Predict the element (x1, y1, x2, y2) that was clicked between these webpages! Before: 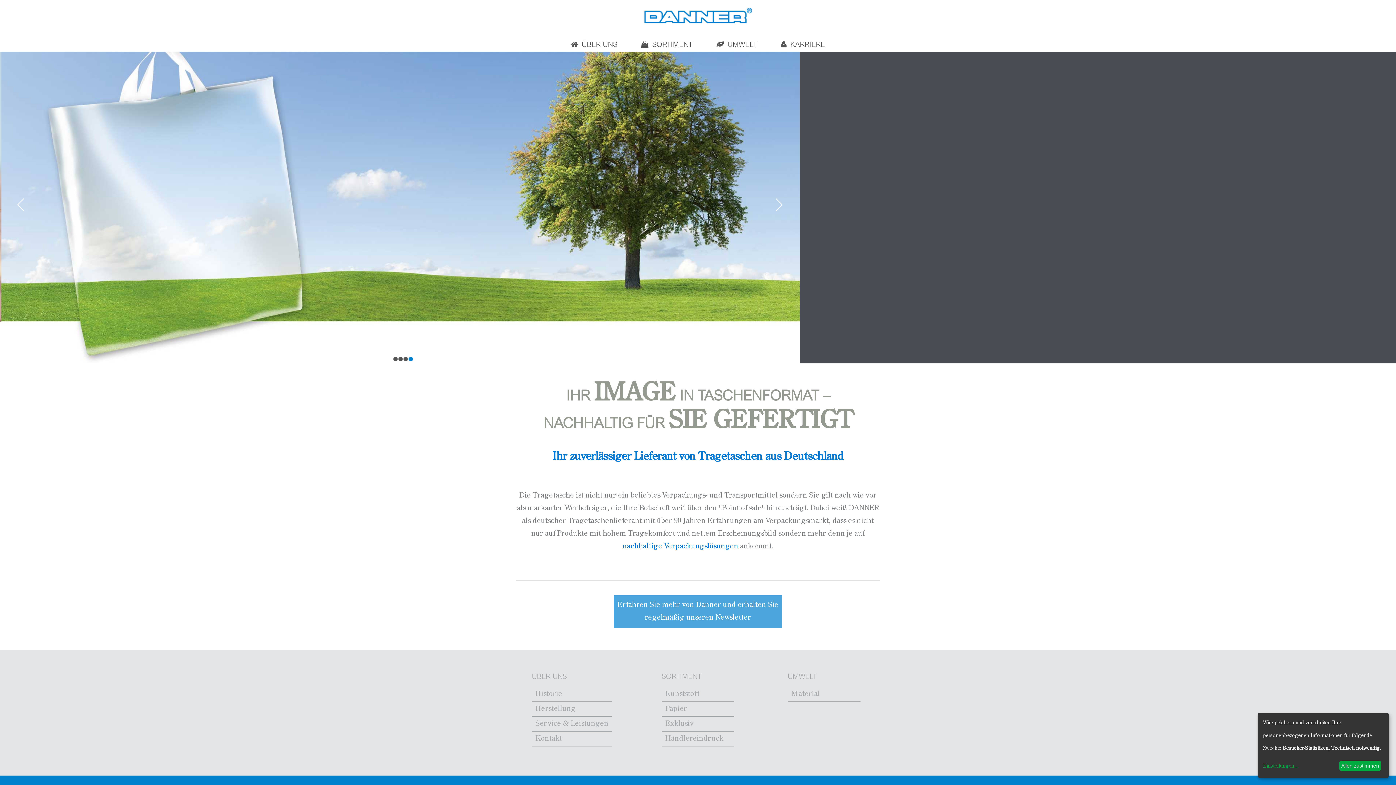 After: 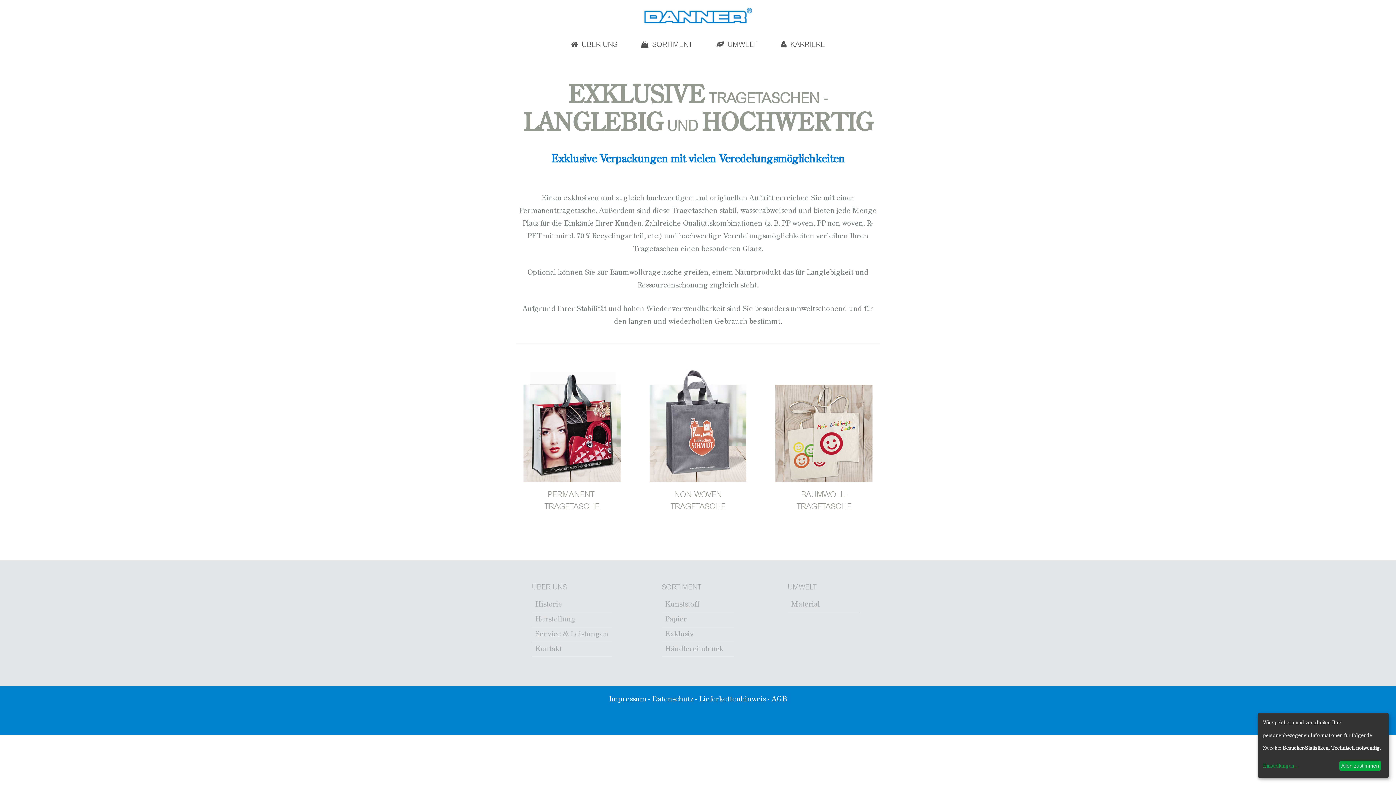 Action: bbox: (665, 720, 693, 728) label: Exklusiv